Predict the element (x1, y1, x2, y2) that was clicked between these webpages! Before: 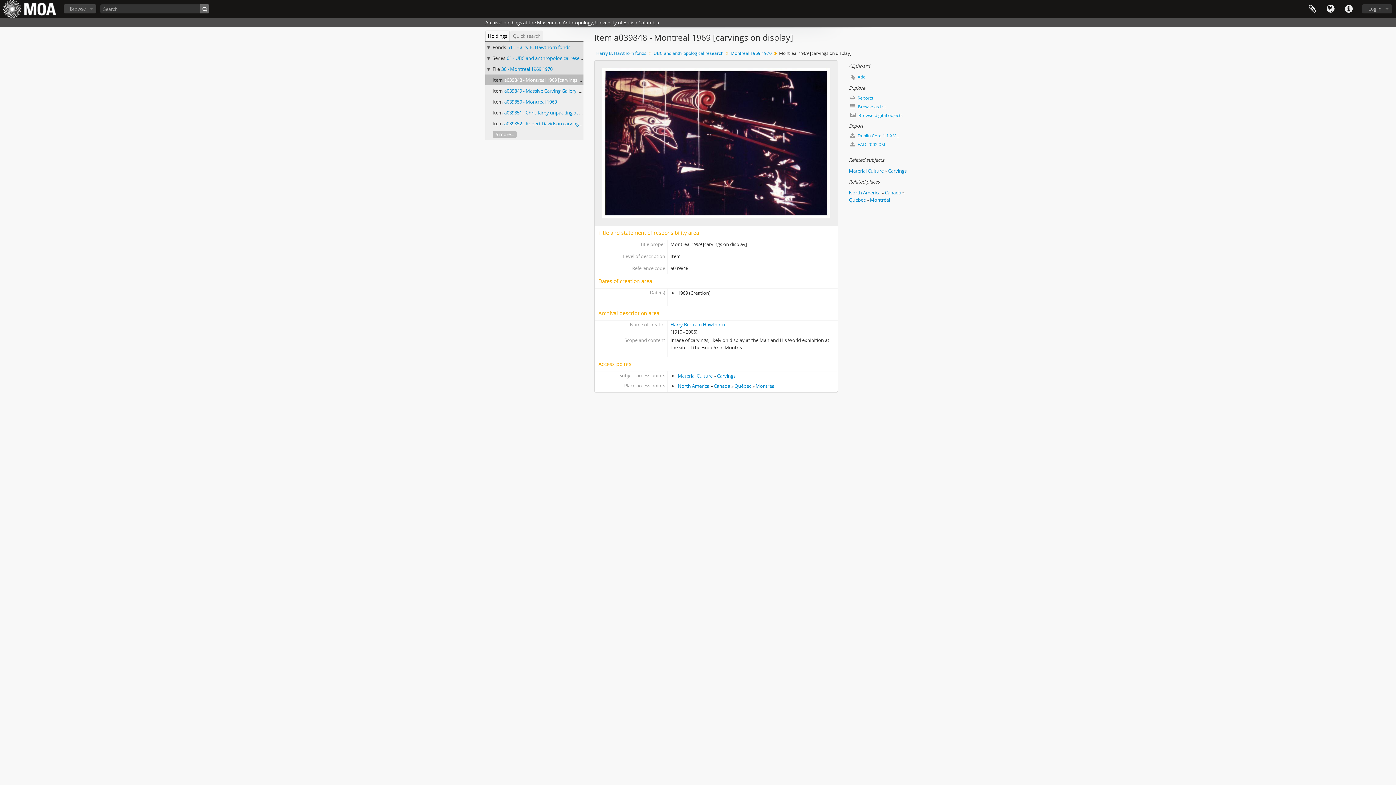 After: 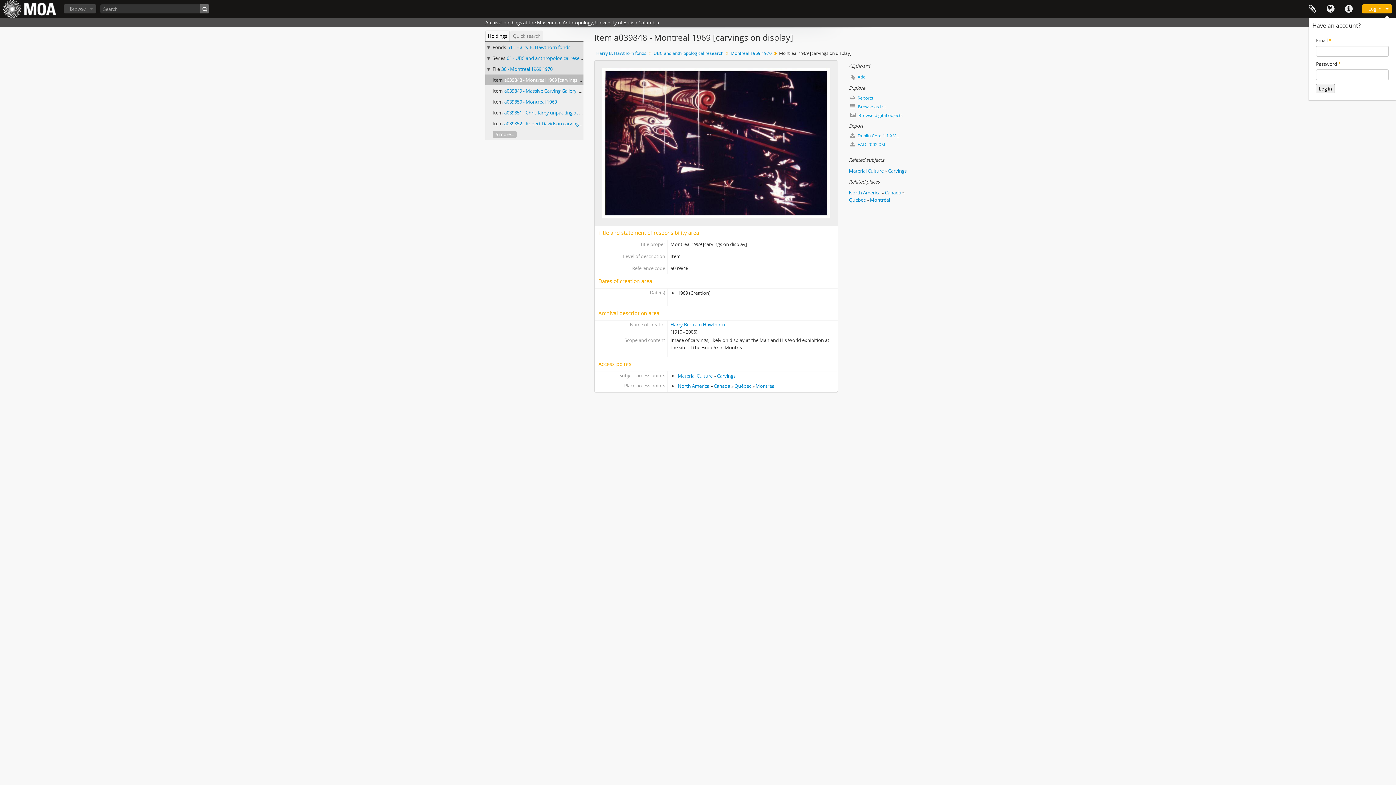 Action: bbox: (1362, 4, 1392, 13) label: Log in